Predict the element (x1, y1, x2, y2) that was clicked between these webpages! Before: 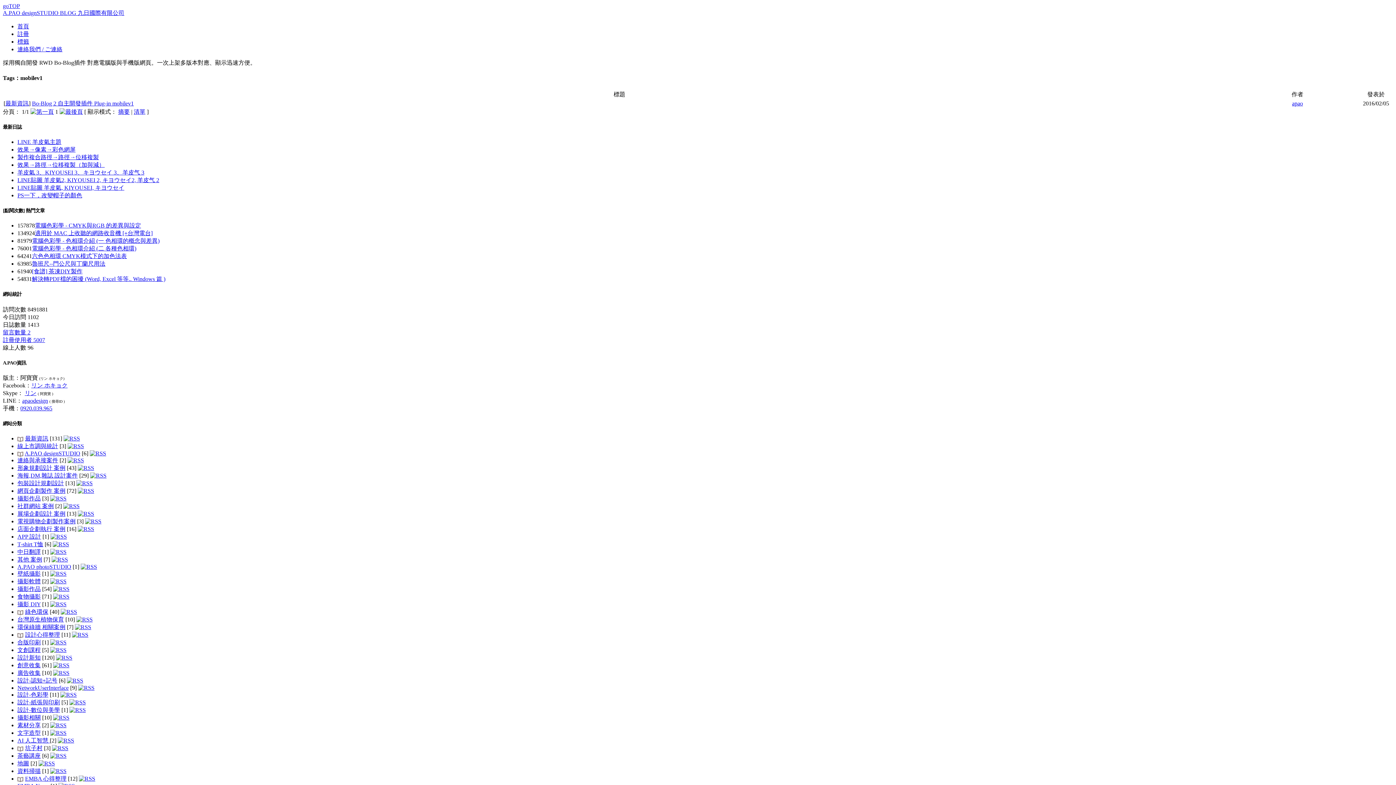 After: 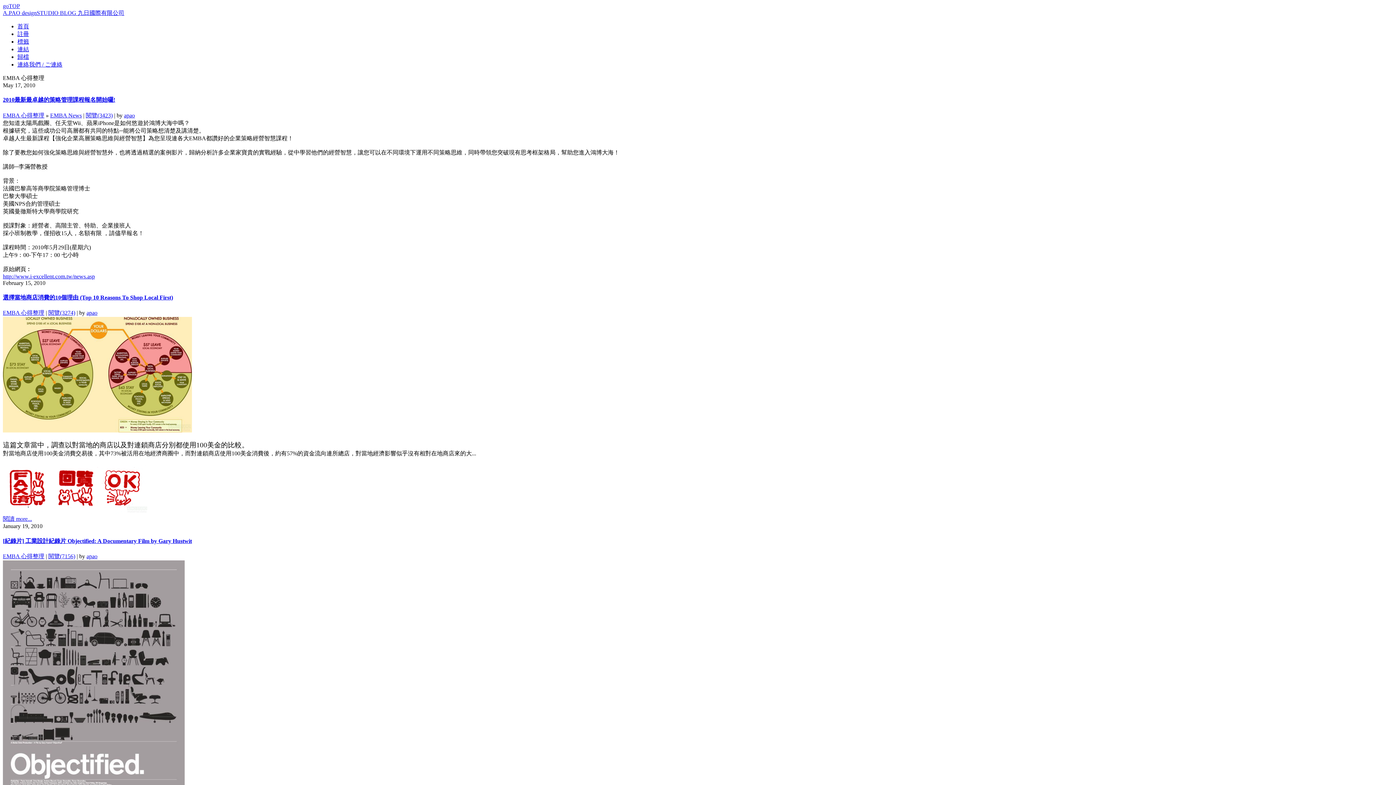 Action: bbox: (25, 776, 66, 782) label: EMBA 心得整理